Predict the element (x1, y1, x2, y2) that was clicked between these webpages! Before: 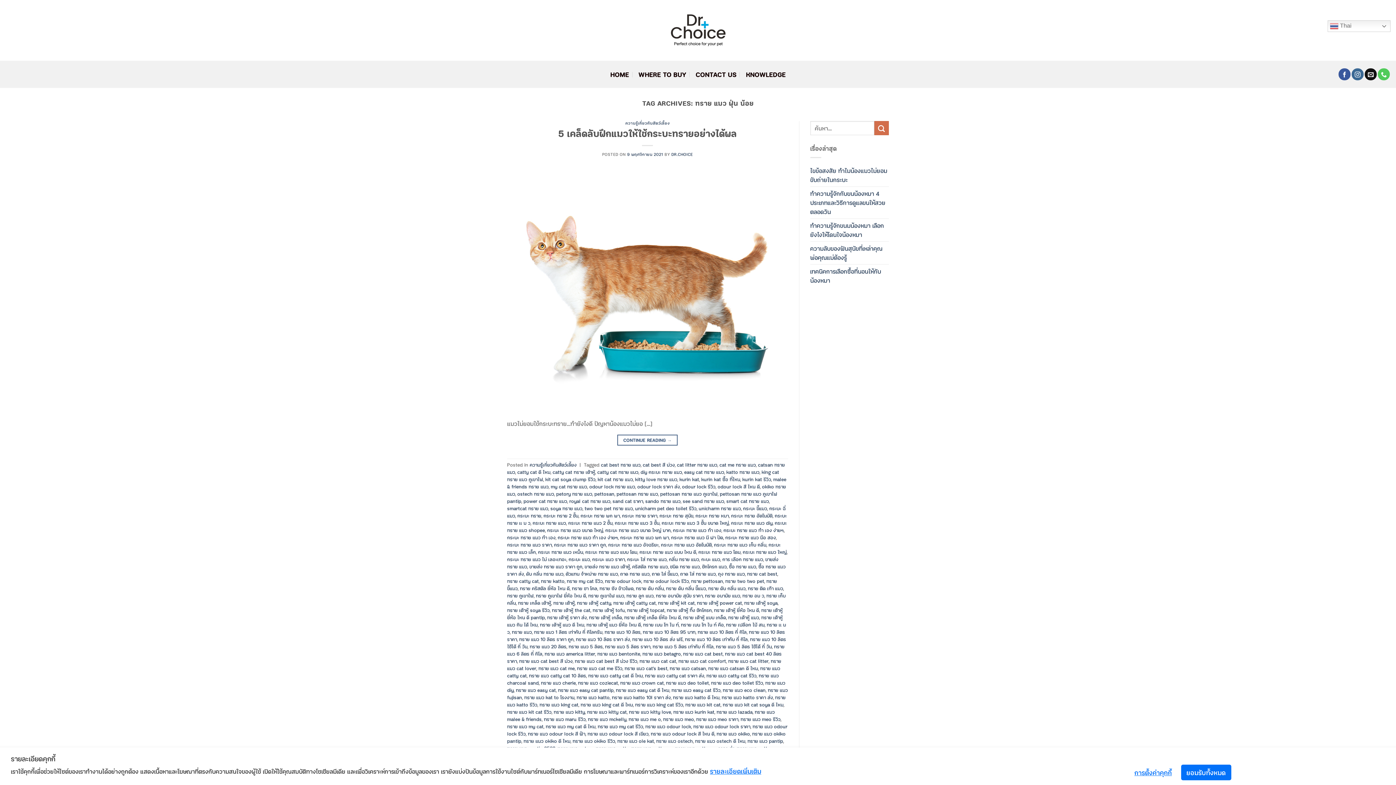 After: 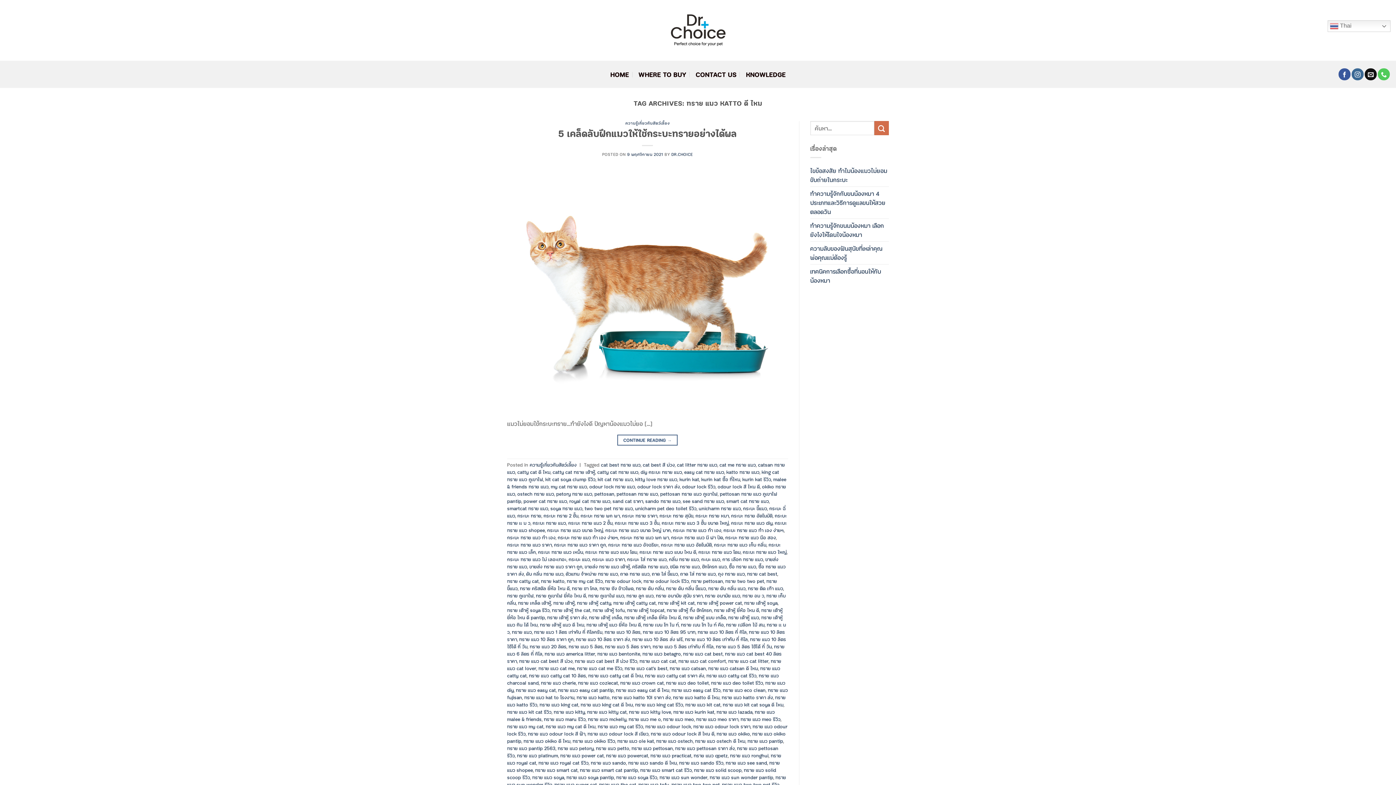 Action: label: ทราย แมว katto ดี ไหม bbox: (673, 694, 719, 701)